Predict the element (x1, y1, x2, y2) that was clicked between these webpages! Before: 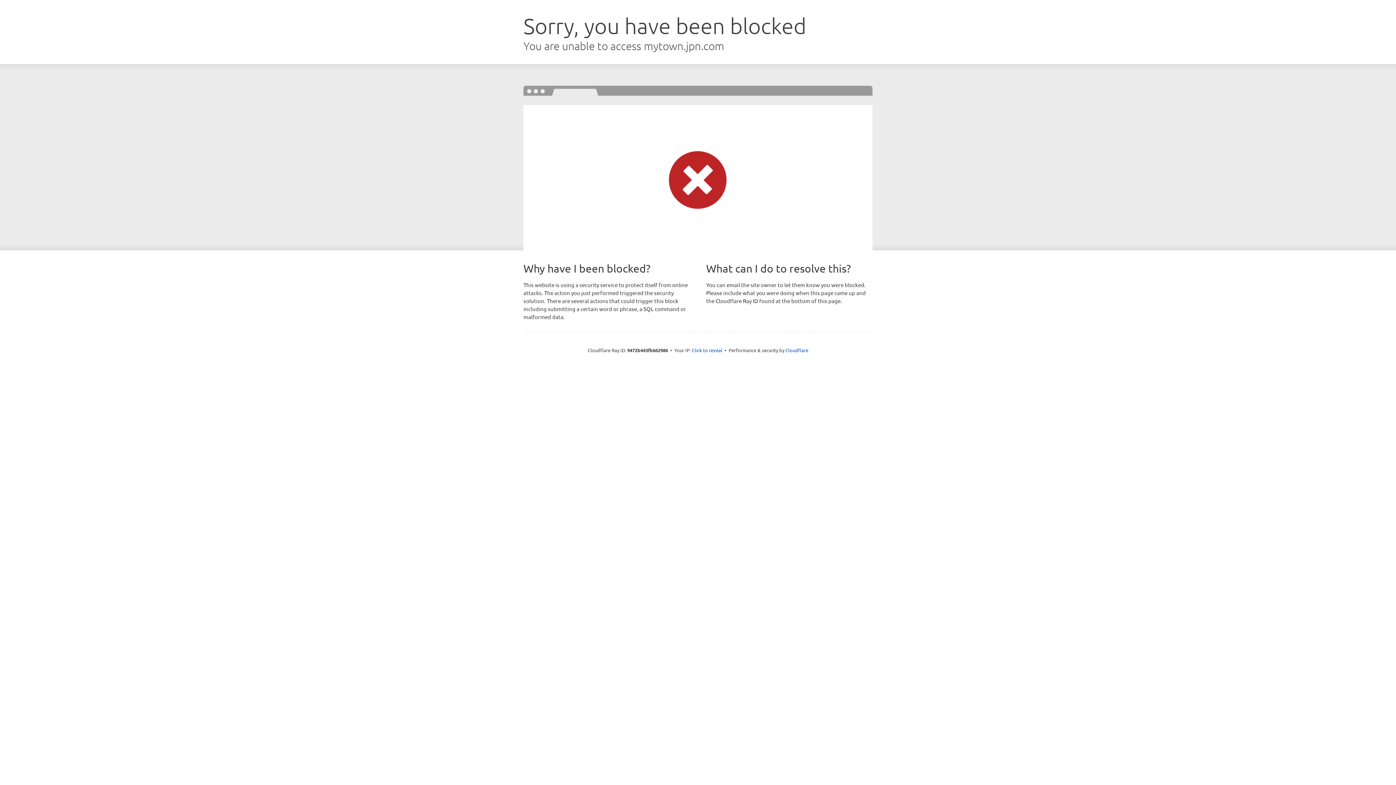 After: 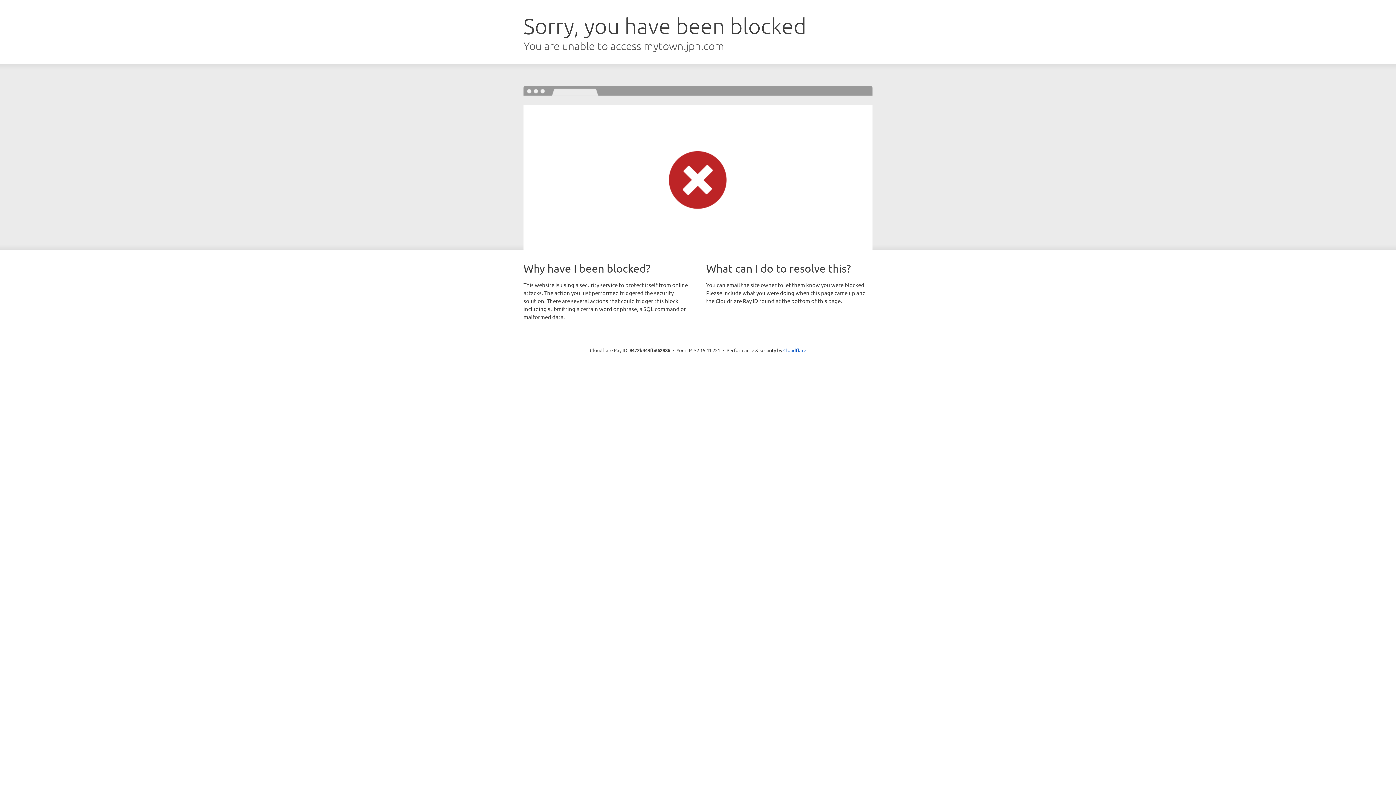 Action: label: Click to reveal bbox: (692, 346, 722, 353)